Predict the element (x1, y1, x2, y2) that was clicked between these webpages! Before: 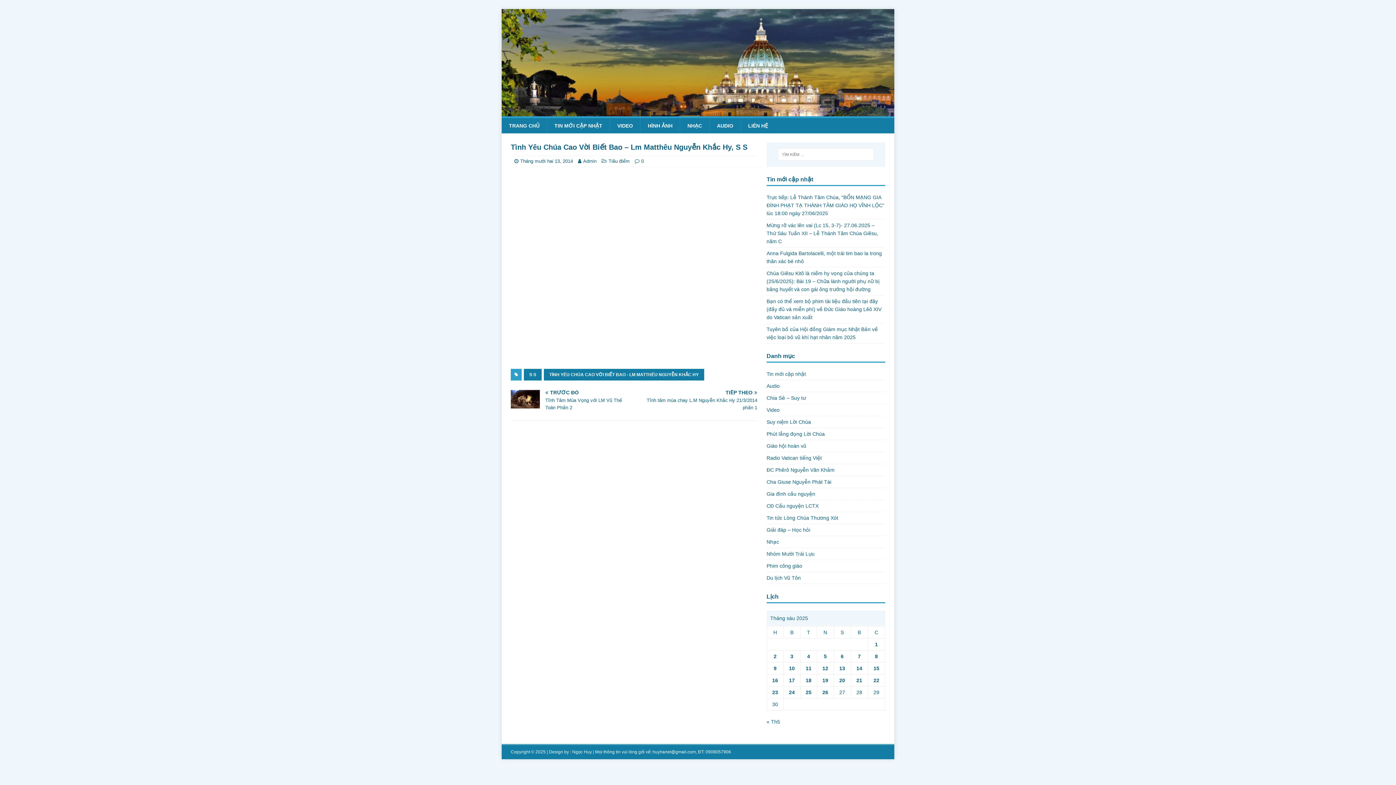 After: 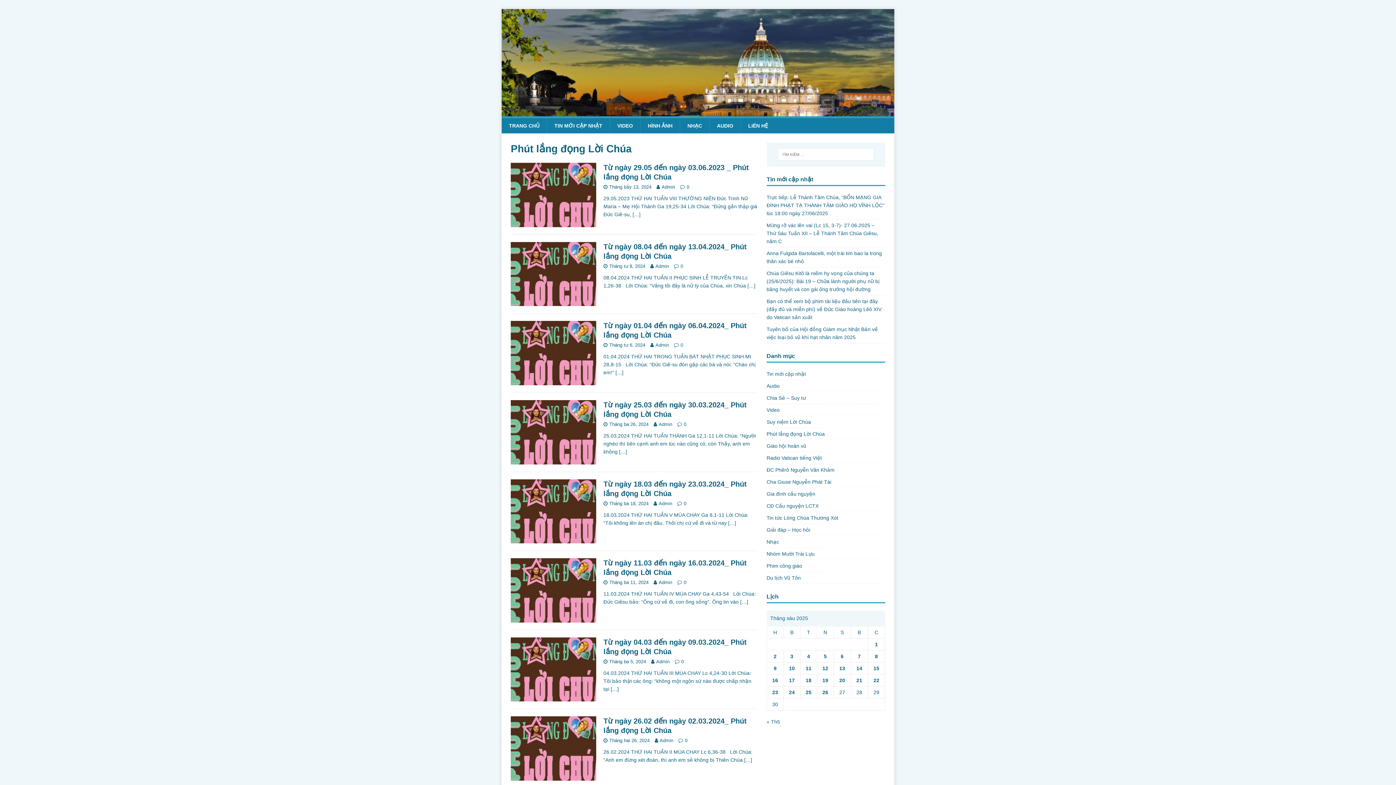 Action: label: Phút lắng đọng Lời Chúa bbox: (766, 428, 885, 439)